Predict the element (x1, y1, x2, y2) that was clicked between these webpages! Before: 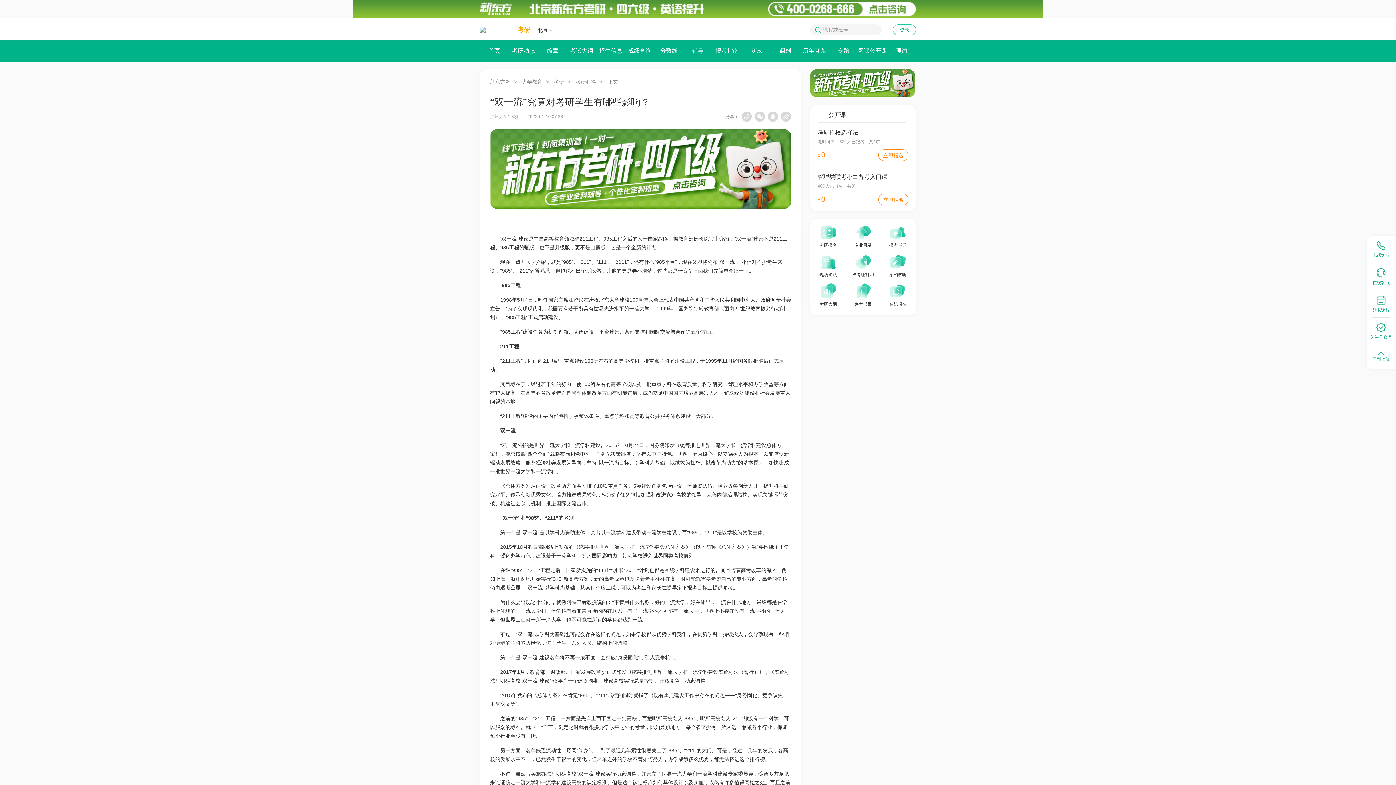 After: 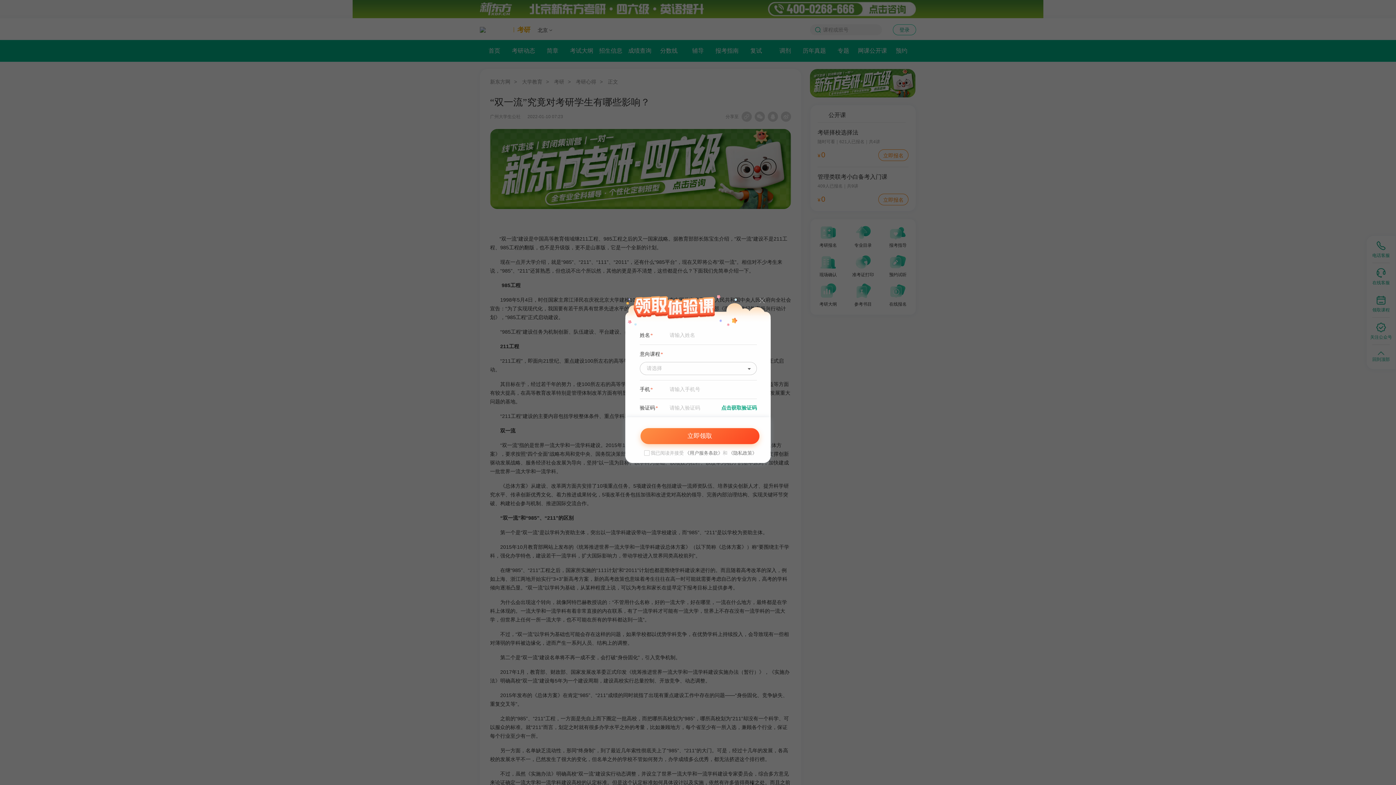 Action: bbox: (880, 253, 915, 278) label: 预约试听